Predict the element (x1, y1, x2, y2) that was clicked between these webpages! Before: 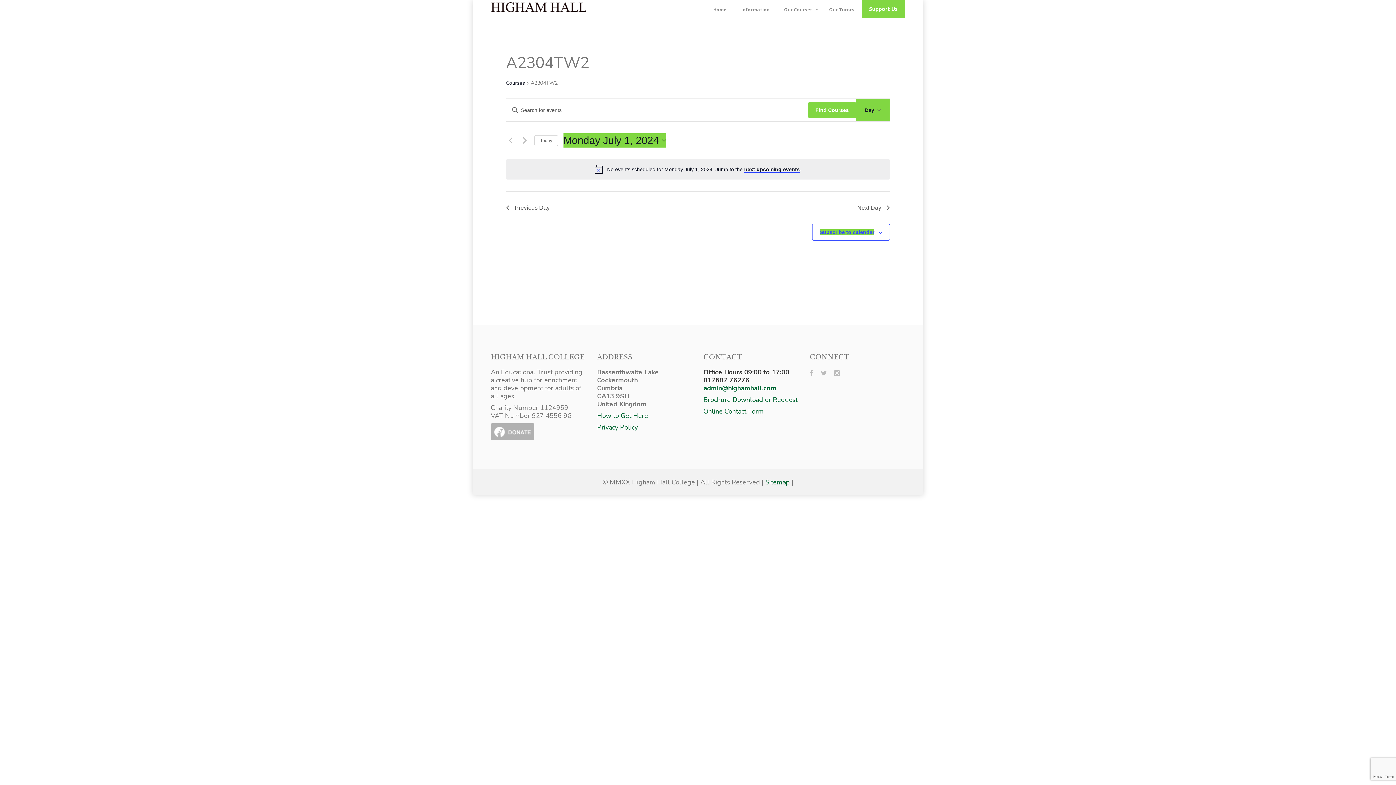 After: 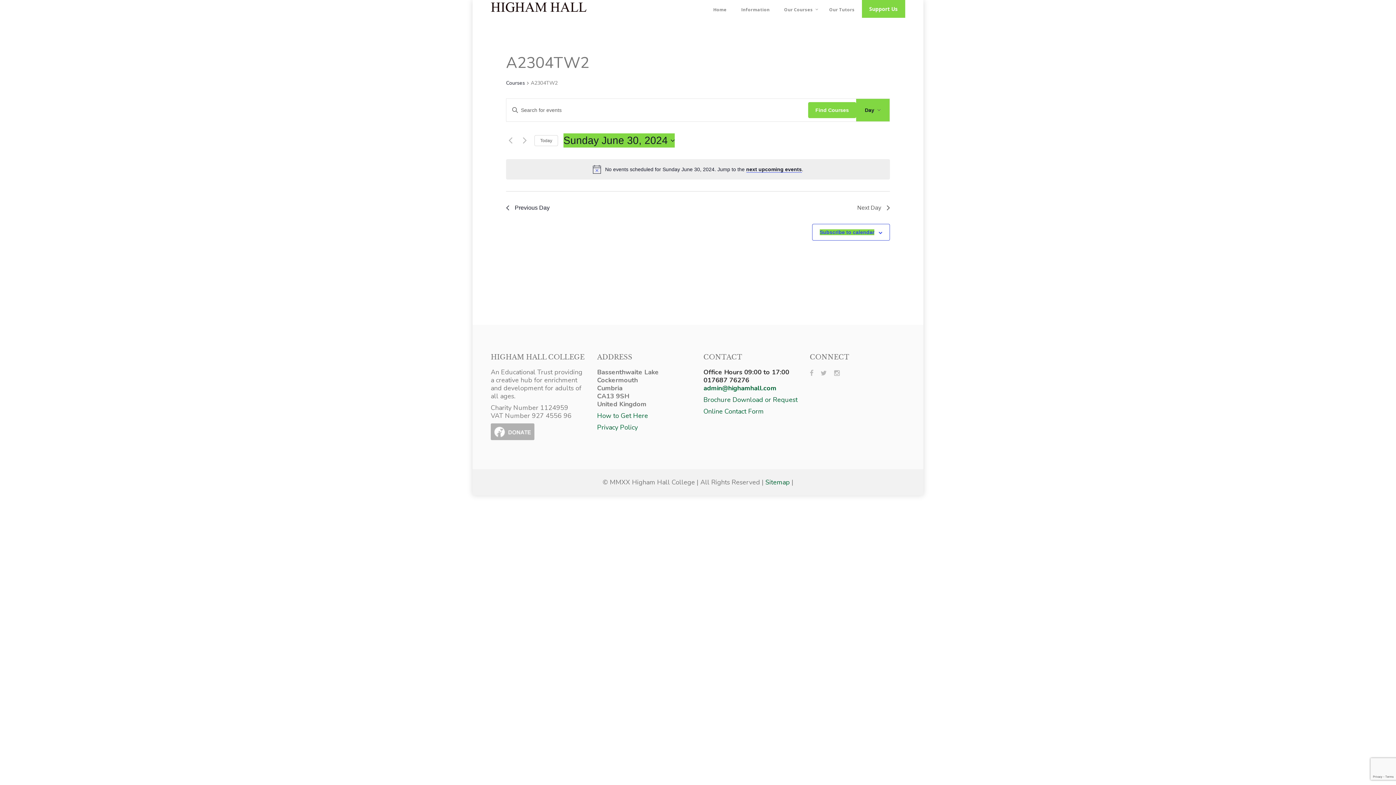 Action: bbox: (506, 203, 549, 212) label: Previous Day